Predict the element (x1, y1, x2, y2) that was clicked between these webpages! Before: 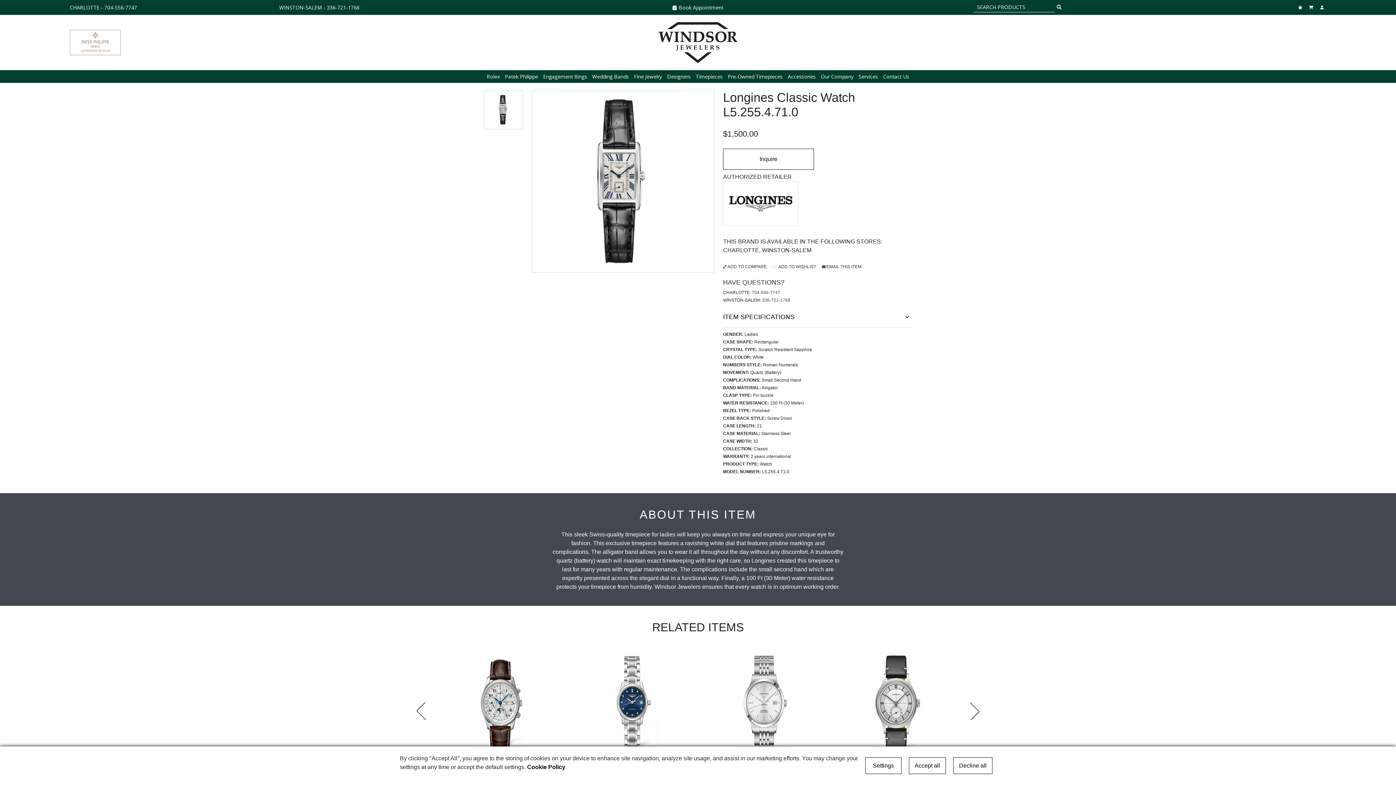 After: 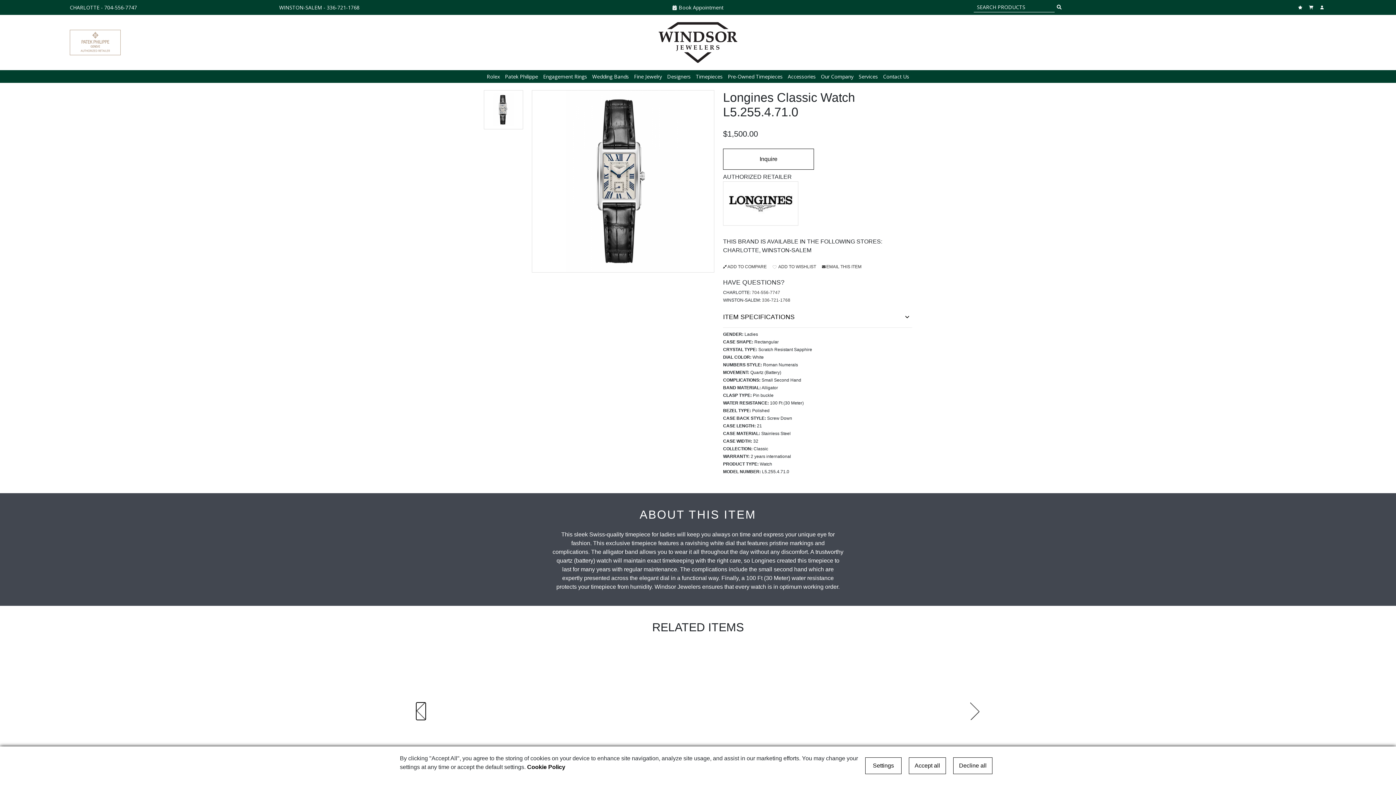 Action: label: Previous bbox: (416, 702, 425, 720)